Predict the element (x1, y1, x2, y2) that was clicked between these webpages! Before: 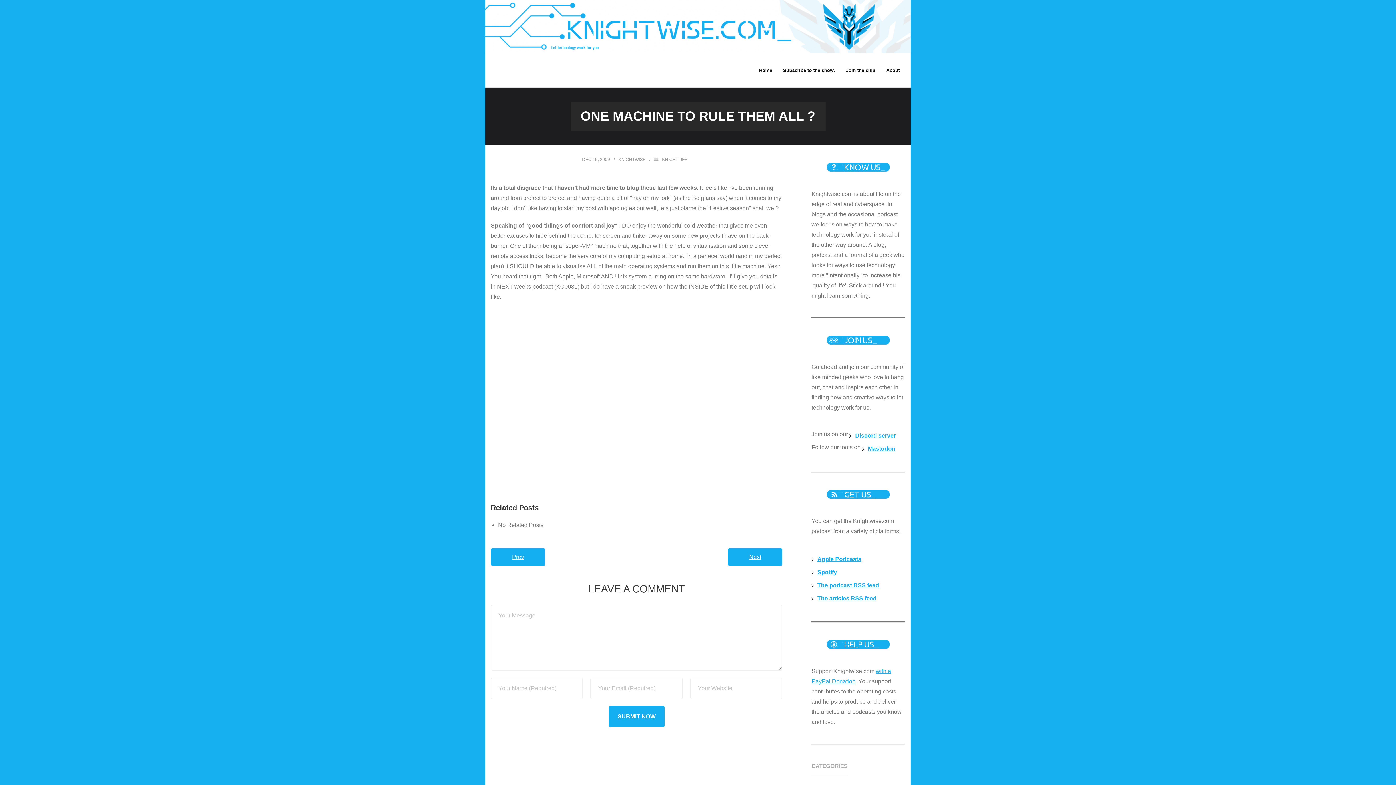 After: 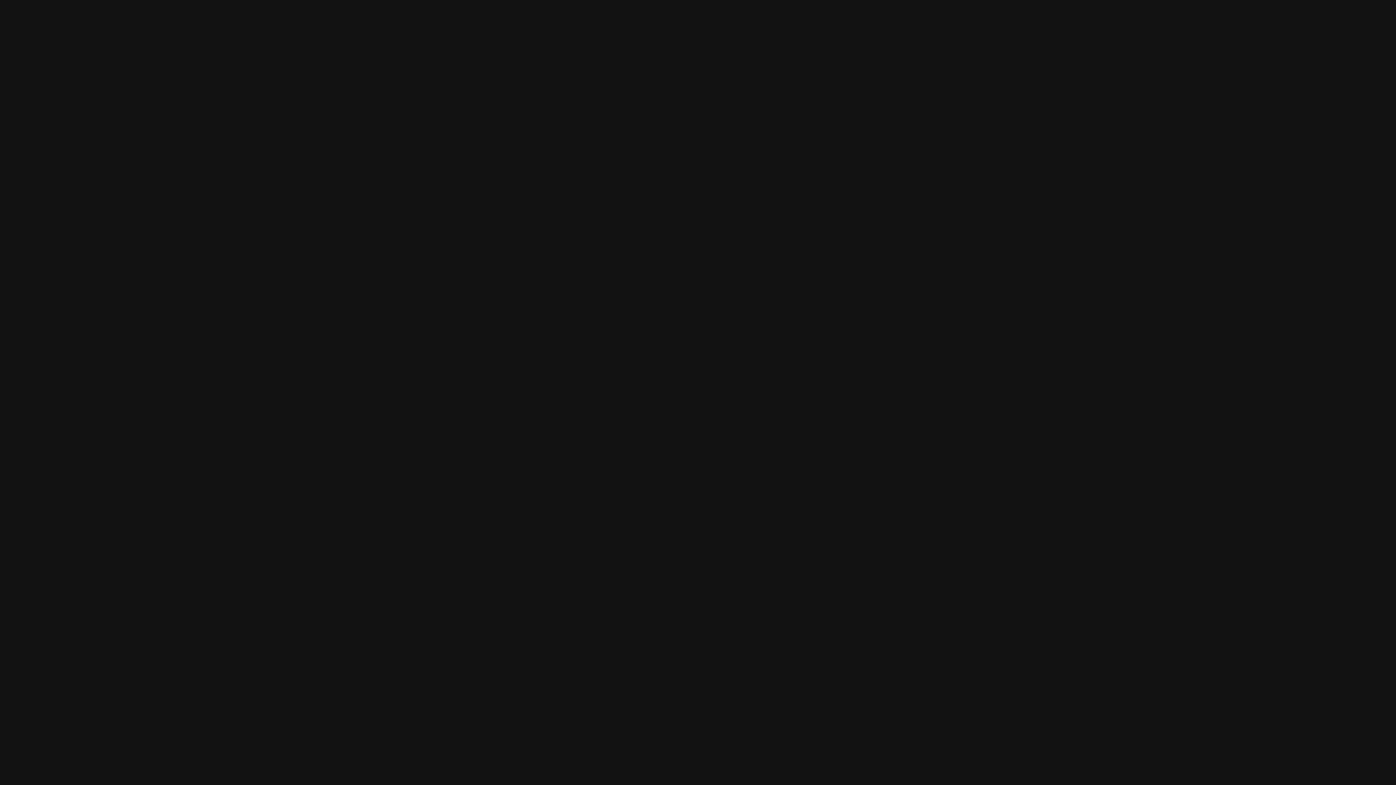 Action: label: Spotify bbox: (811, 566, 837, 579)